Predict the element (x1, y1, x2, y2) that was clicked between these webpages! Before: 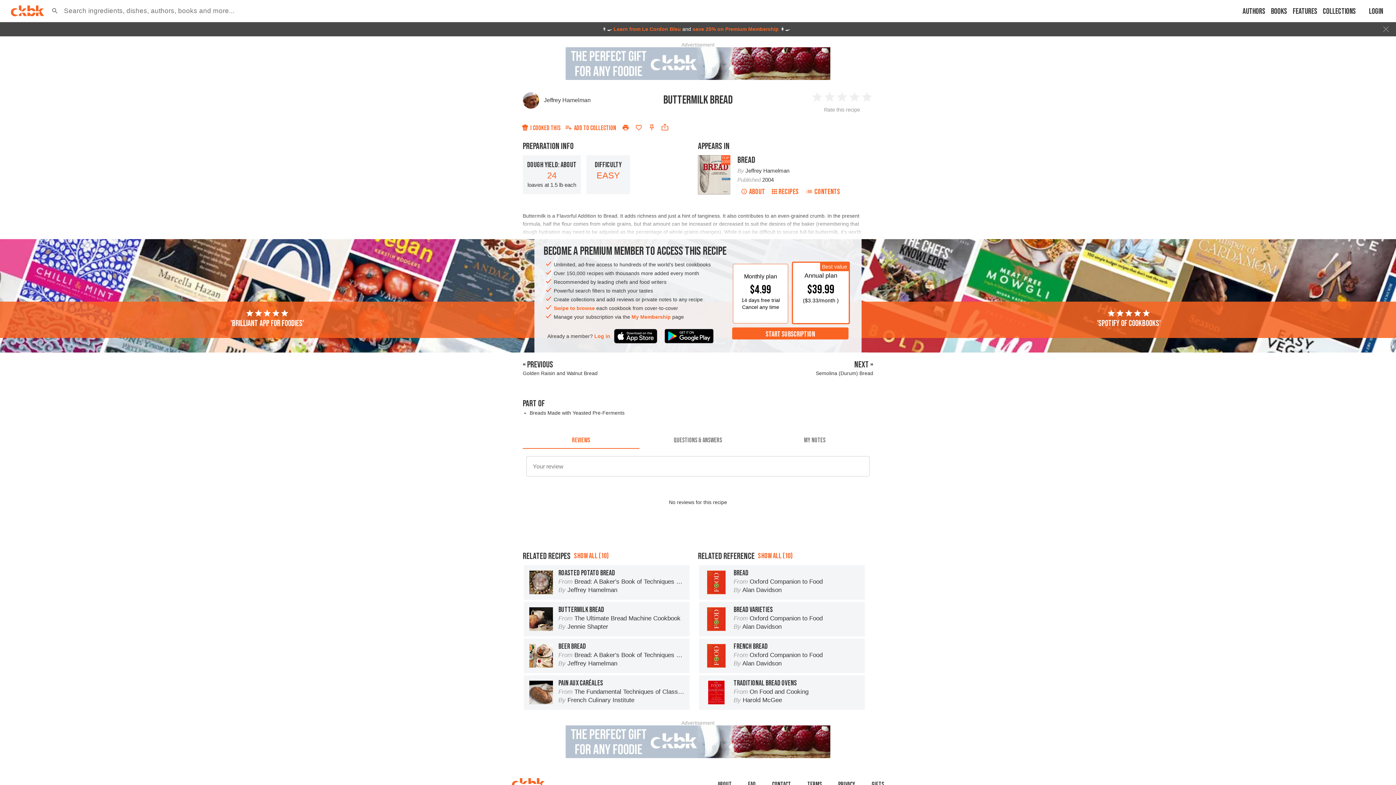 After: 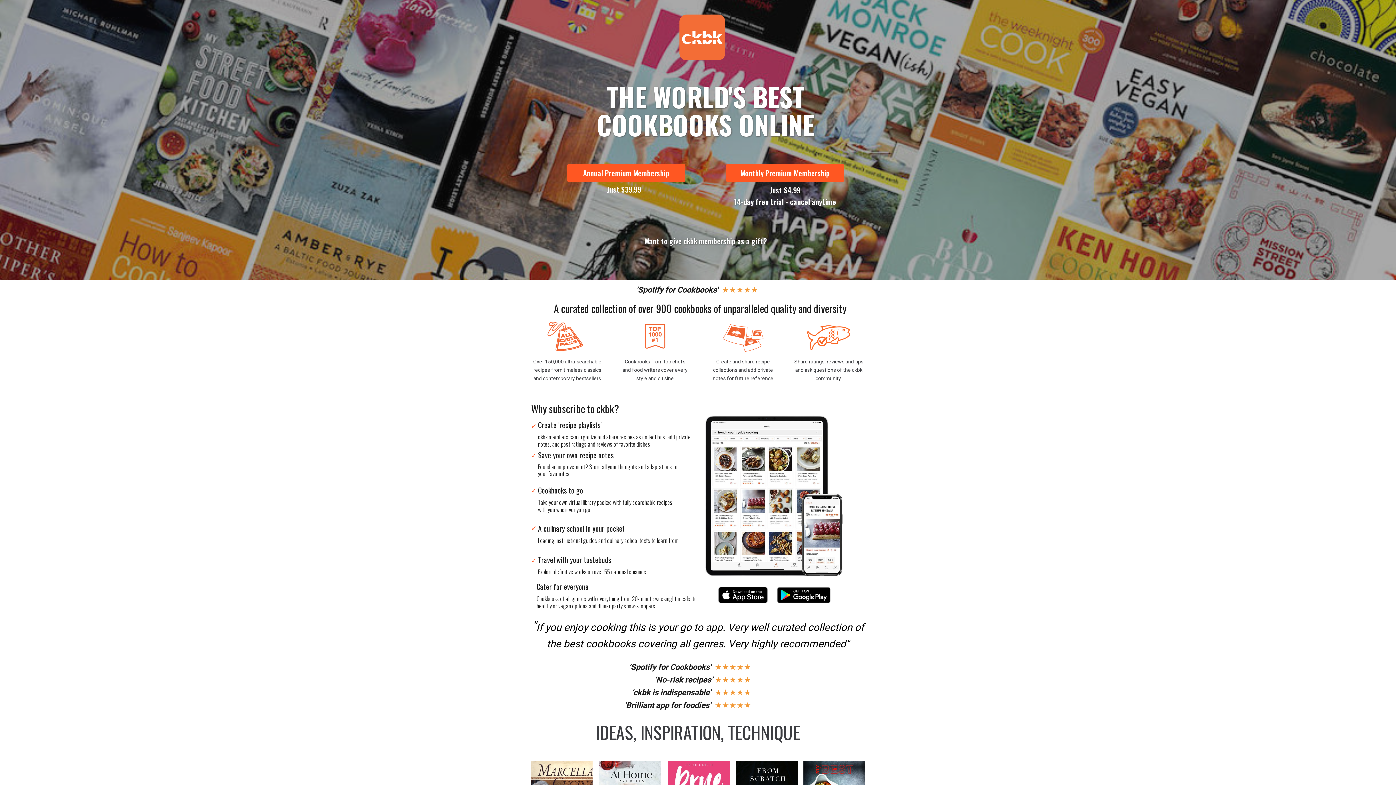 Action: label: 'Spotify of cookbooks' bbox: (863, 309, 1394, 329)